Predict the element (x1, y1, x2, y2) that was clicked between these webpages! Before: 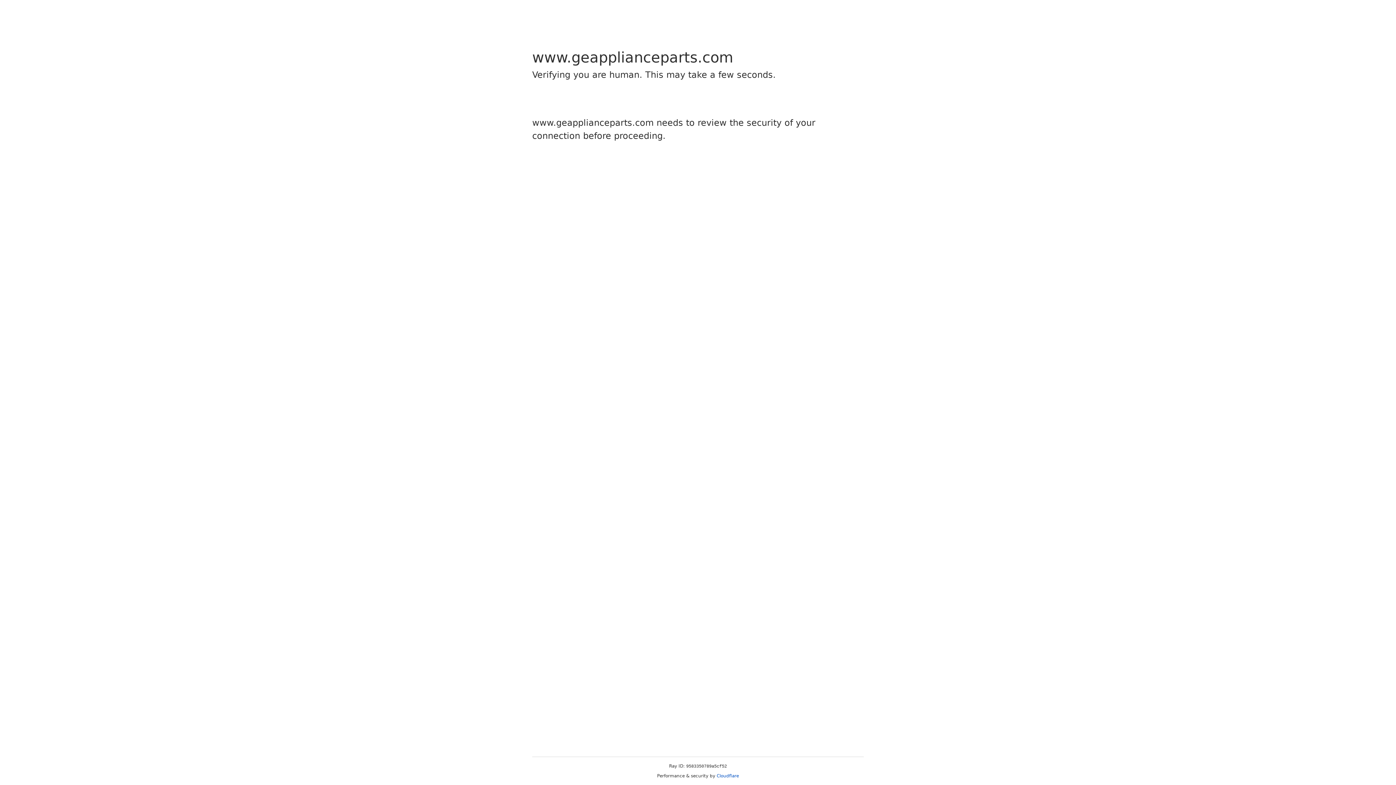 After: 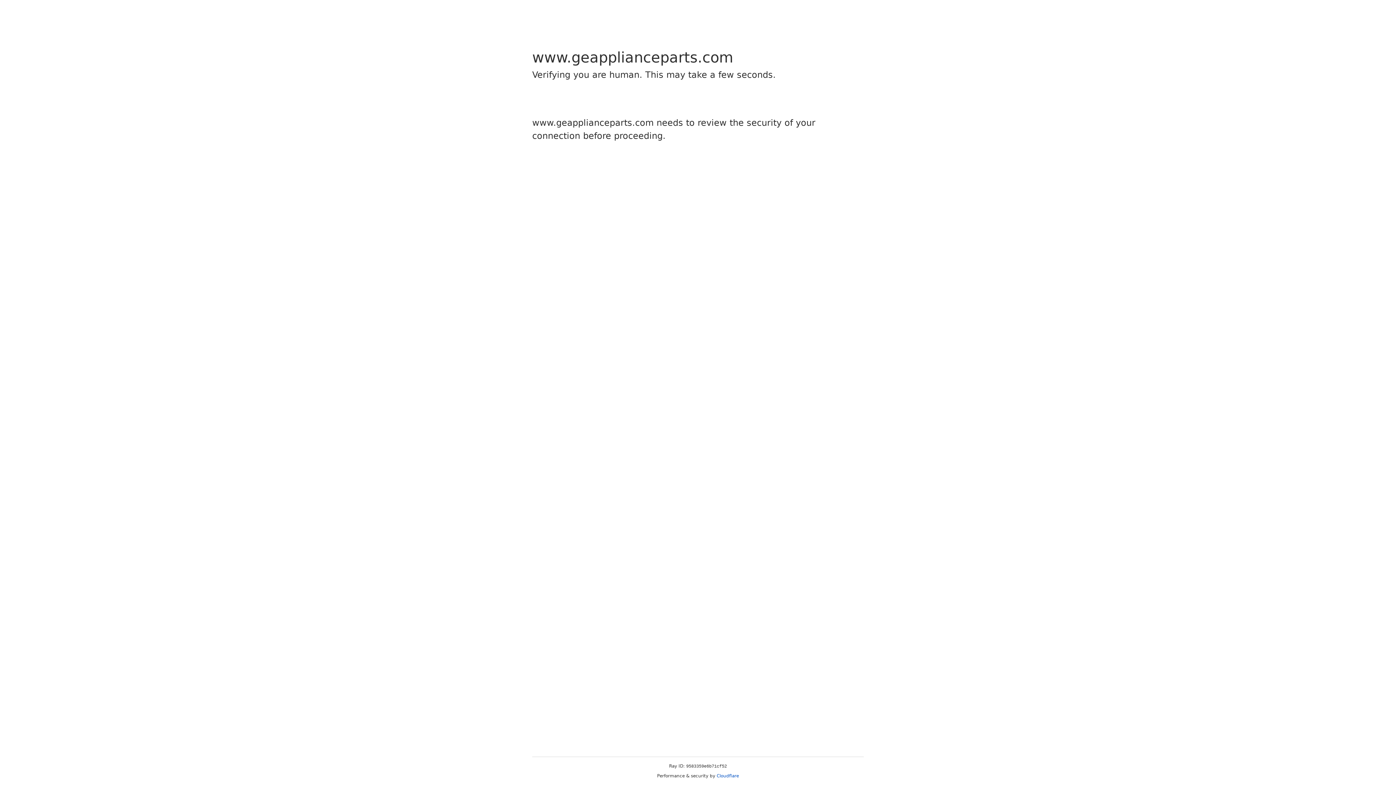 Action: label: Cloudflare bbox: (716, 773, 739, 778)